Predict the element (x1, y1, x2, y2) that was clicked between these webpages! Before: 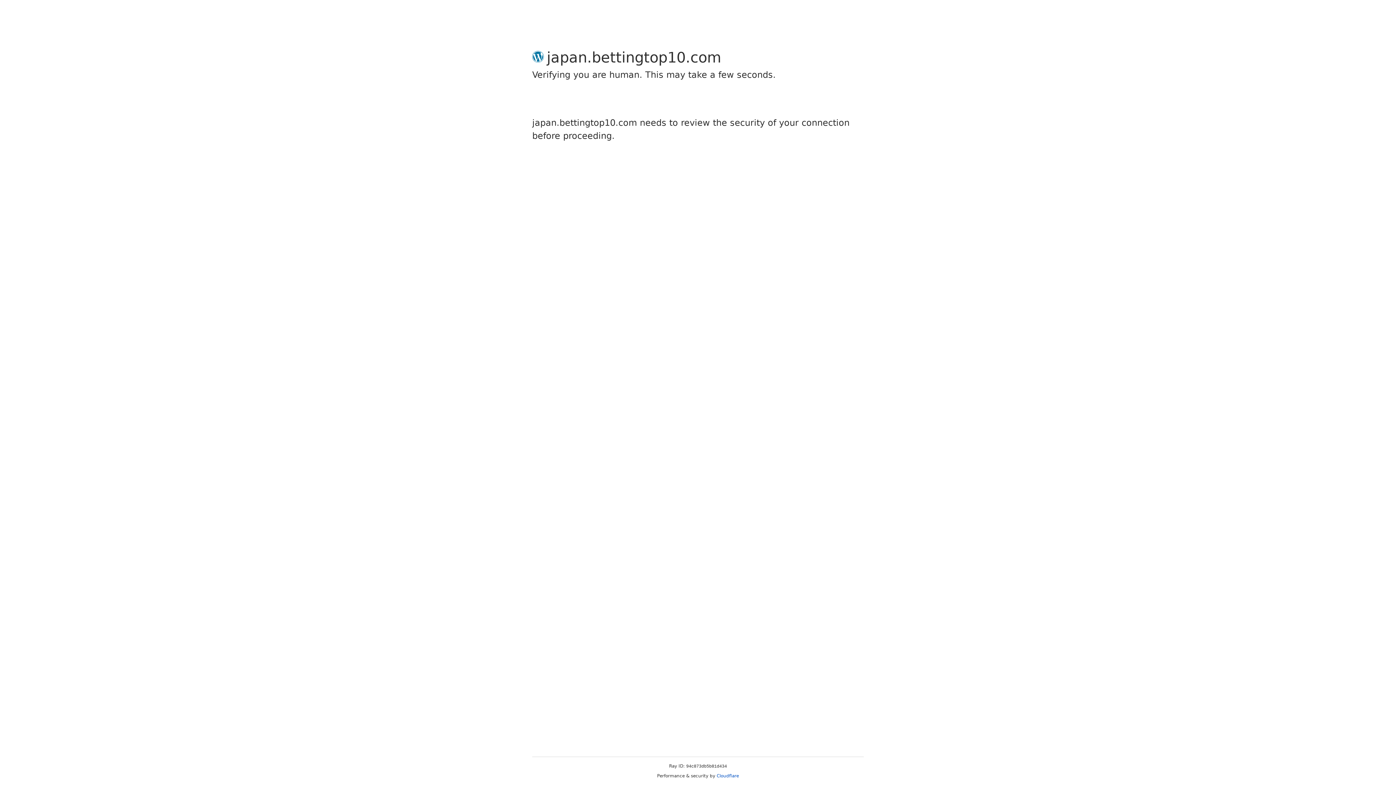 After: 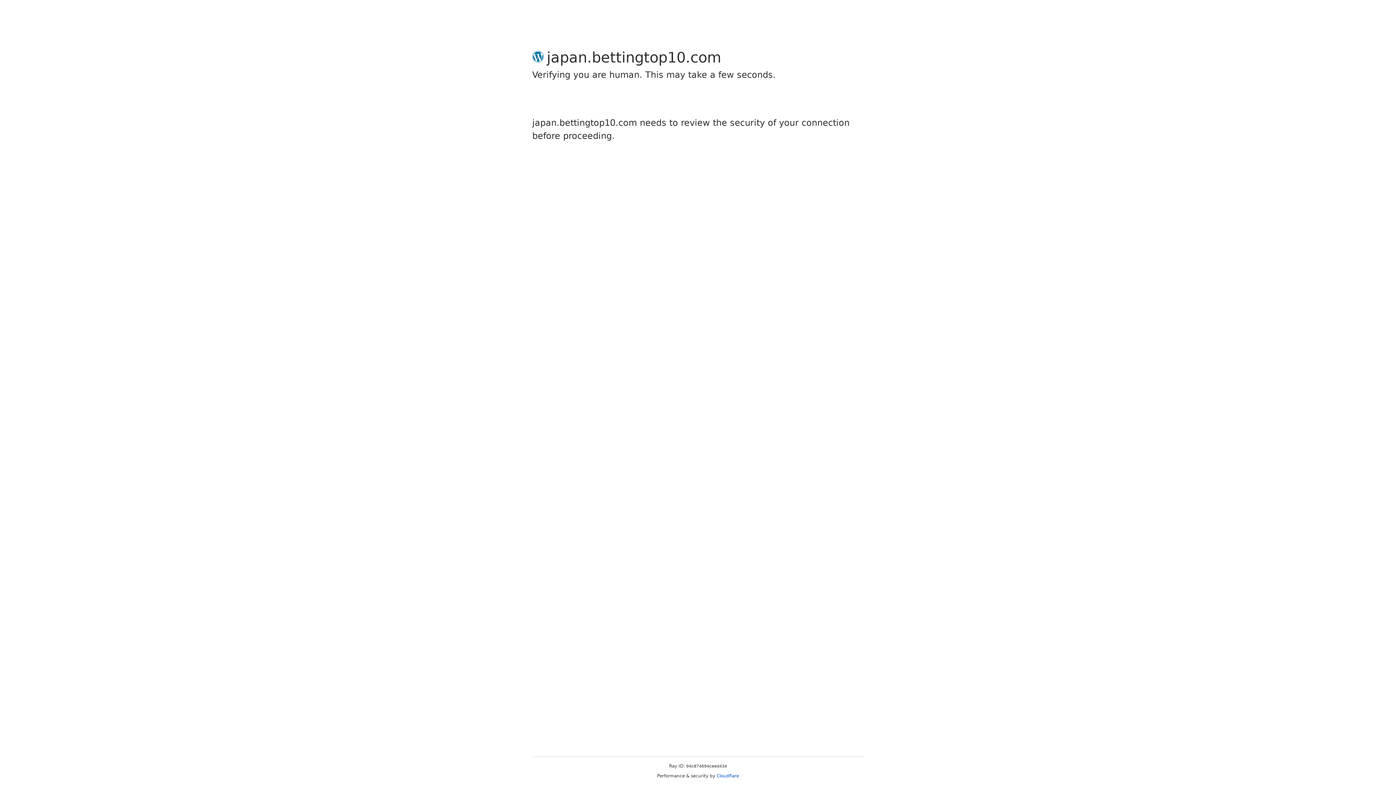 Action: bbox: (716, 773, 739, 778) label: Cloudflare